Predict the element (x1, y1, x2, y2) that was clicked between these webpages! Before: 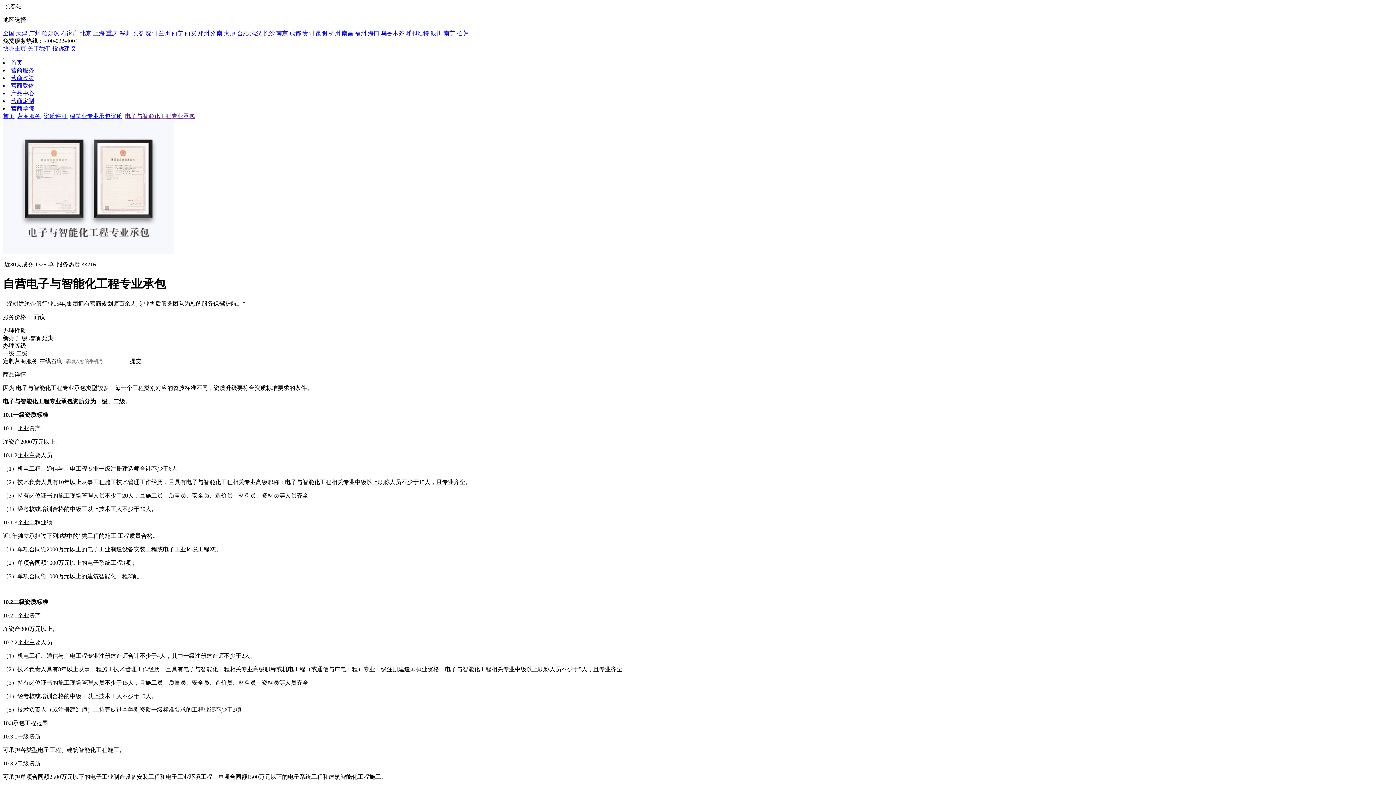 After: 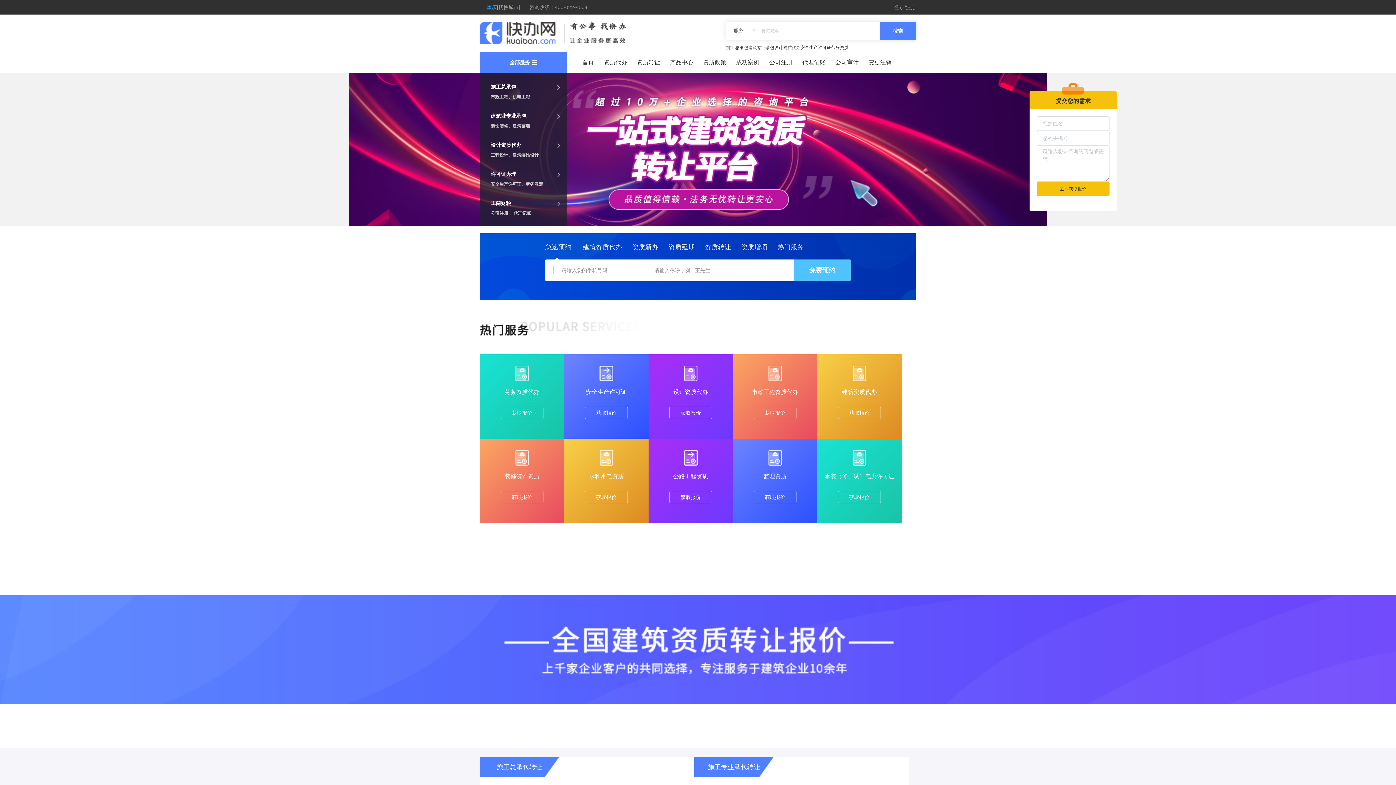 Action: bbox: (106, 30, 117, 36) label: 重庆